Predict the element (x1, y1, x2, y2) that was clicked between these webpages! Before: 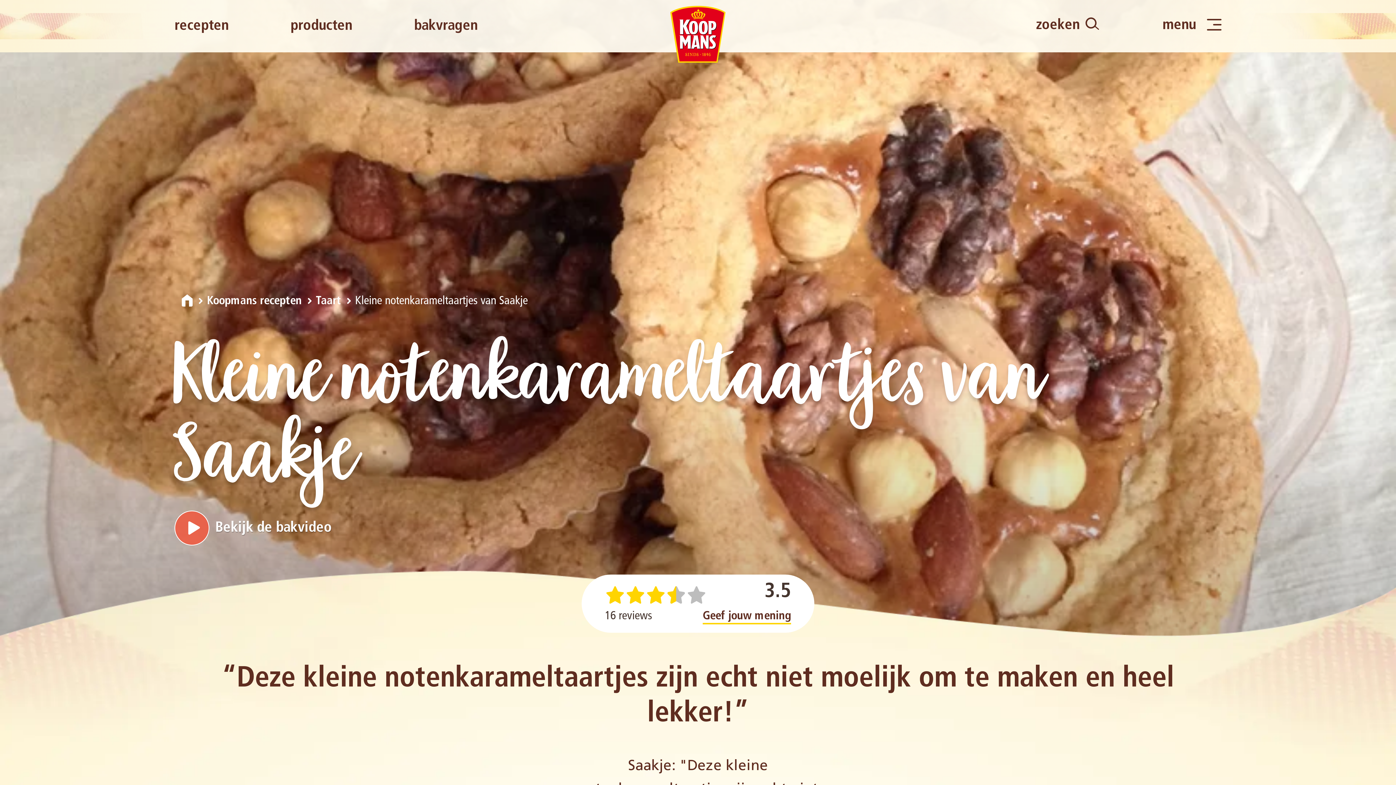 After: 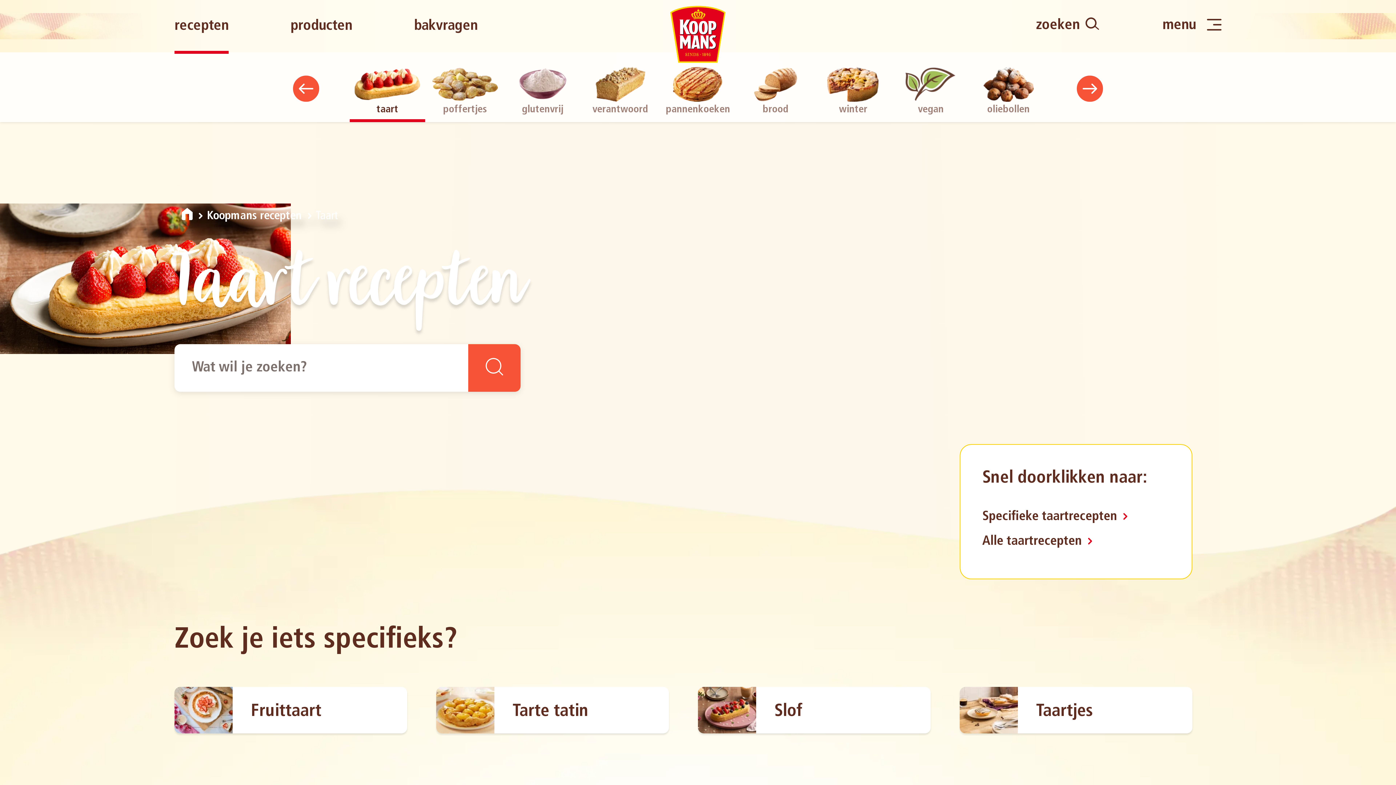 Action: bbox: (315, 295, 341, 307) label: Taart